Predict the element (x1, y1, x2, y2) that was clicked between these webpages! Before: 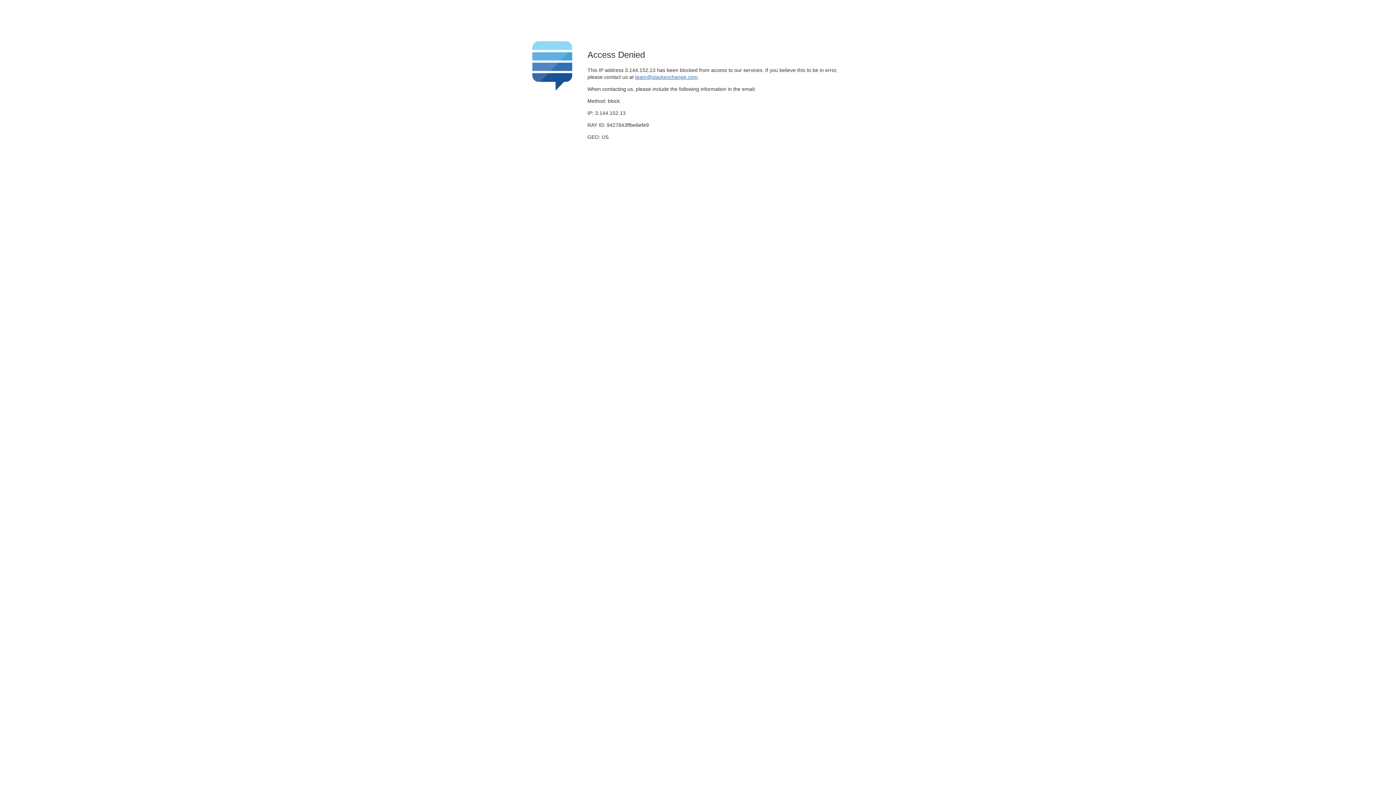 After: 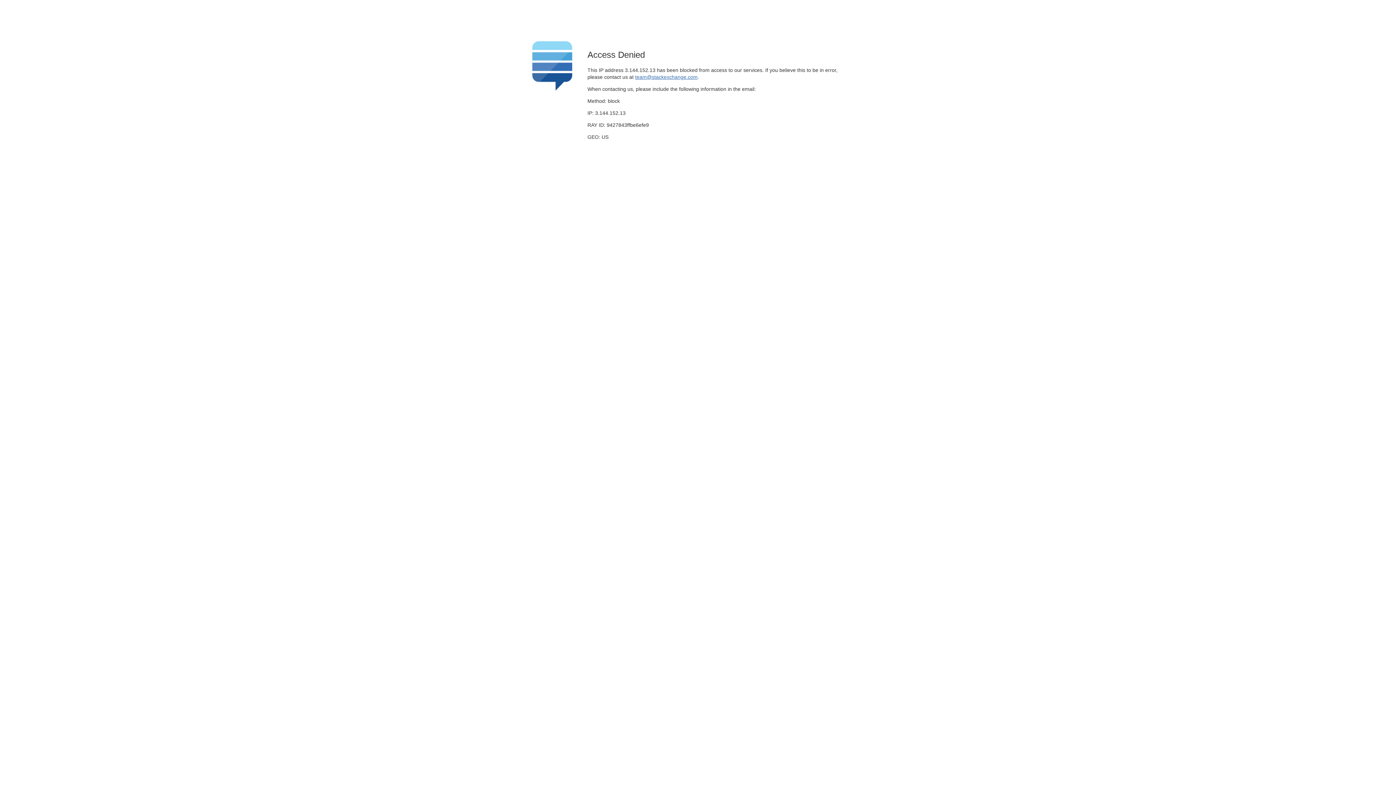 Action: label: team@stackexchange.com bbox: (635, 74, 697, 79)